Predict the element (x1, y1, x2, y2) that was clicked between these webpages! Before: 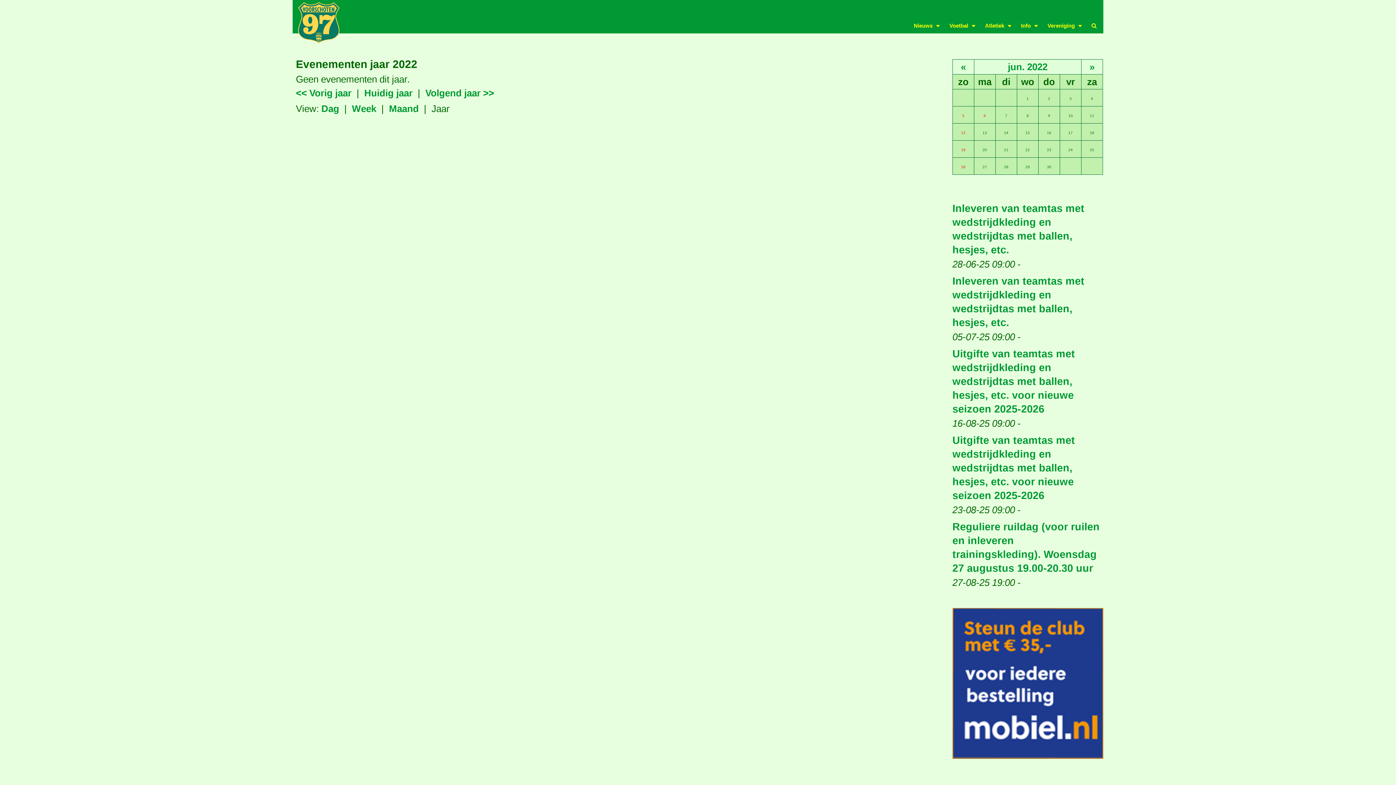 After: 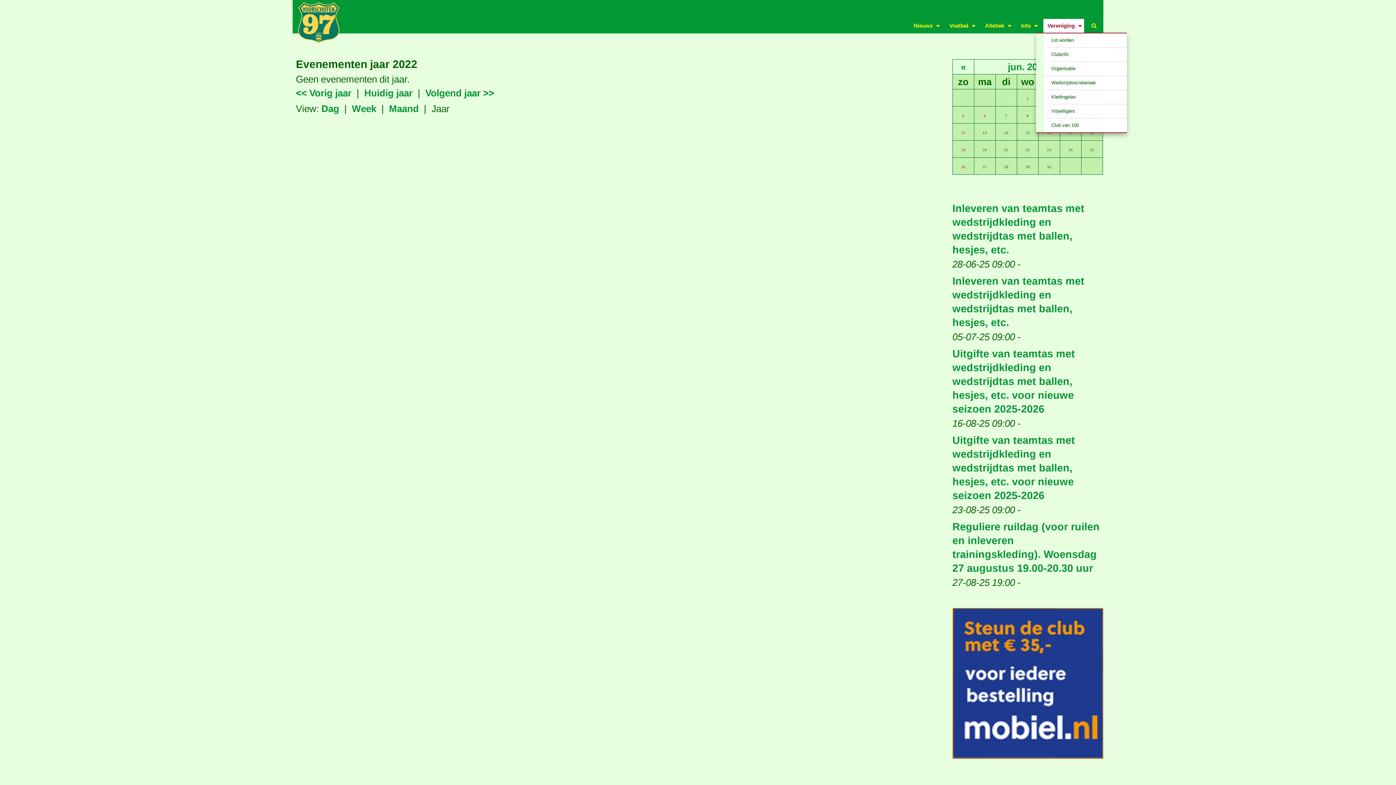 Action: label: Vereniging bbox: (1043, 18, 1084, 32)